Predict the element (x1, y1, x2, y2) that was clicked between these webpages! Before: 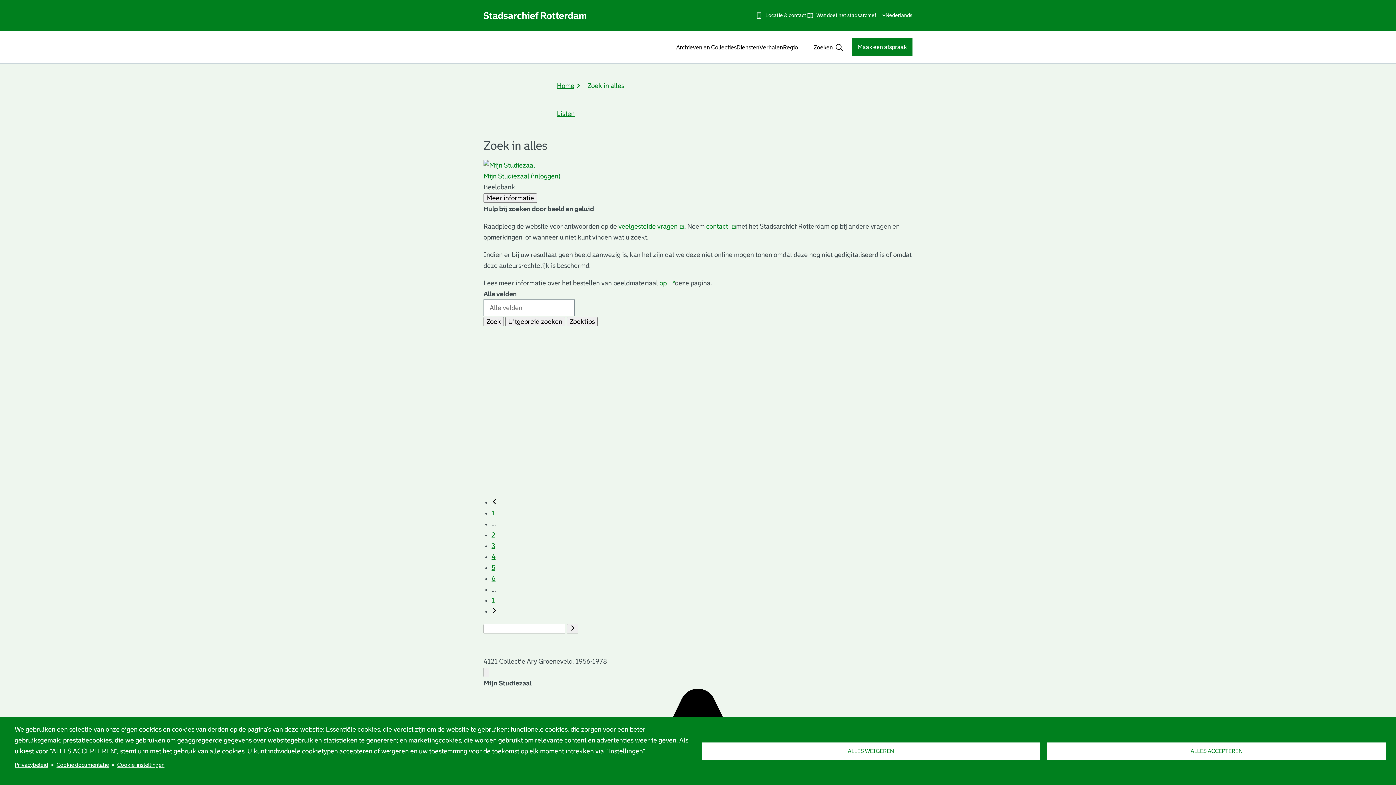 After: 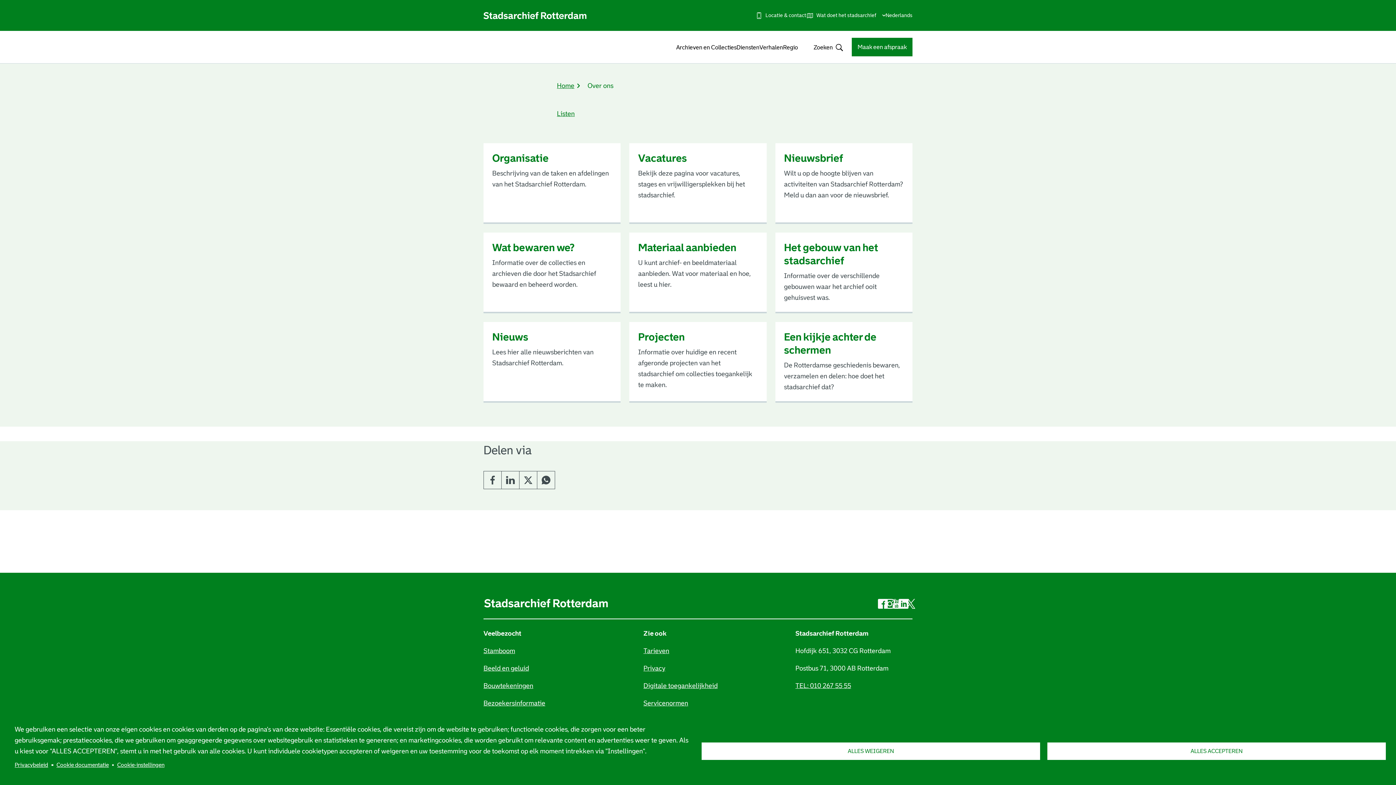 Action: label: Wat doet het stadsarchief bbox: (806, 6, 876, 24)